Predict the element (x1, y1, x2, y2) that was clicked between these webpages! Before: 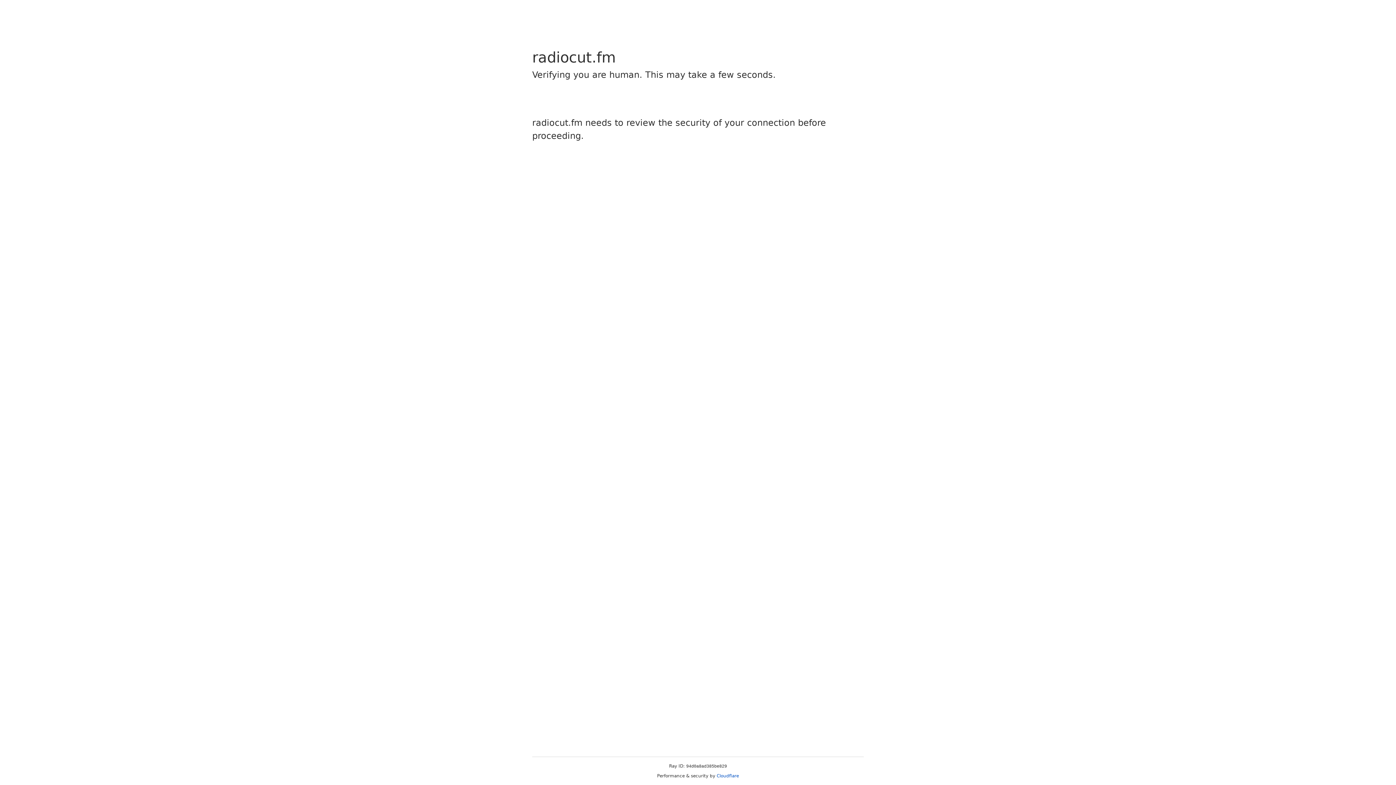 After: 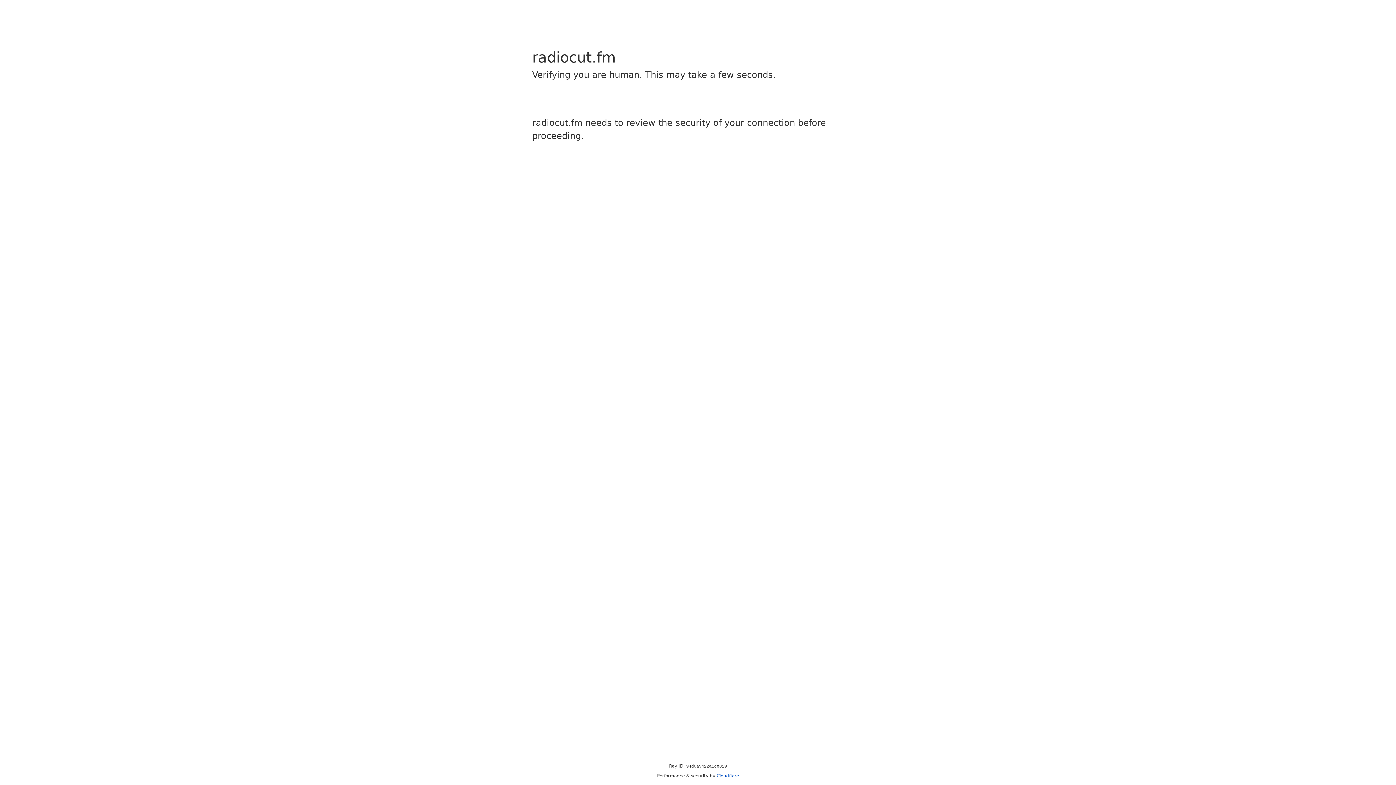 Action: bbox: (716, 773, 739, 778) label: Cloudflare